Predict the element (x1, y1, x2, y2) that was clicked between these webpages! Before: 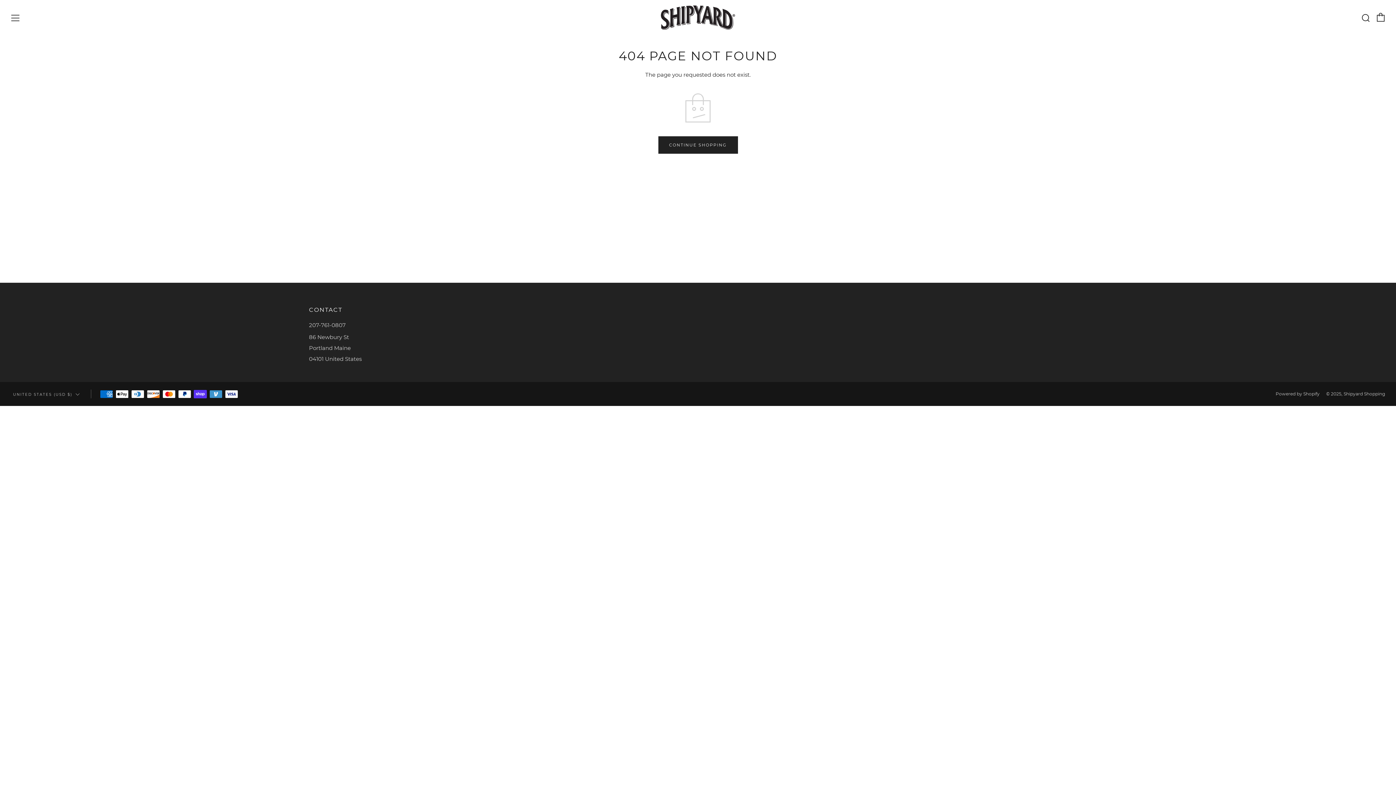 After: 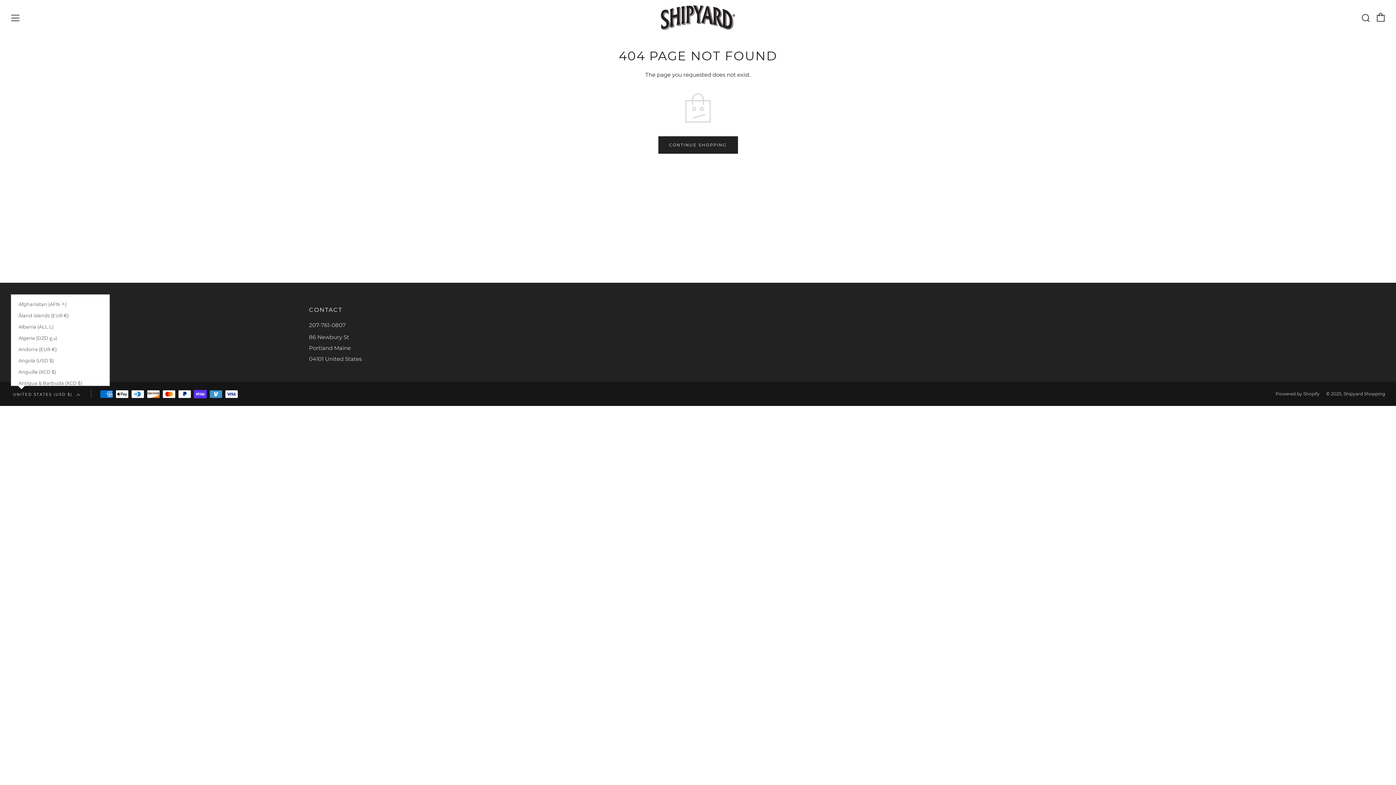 Action: bbox: (10, 386, 82, 402) label: UNITED STATES (USD $)